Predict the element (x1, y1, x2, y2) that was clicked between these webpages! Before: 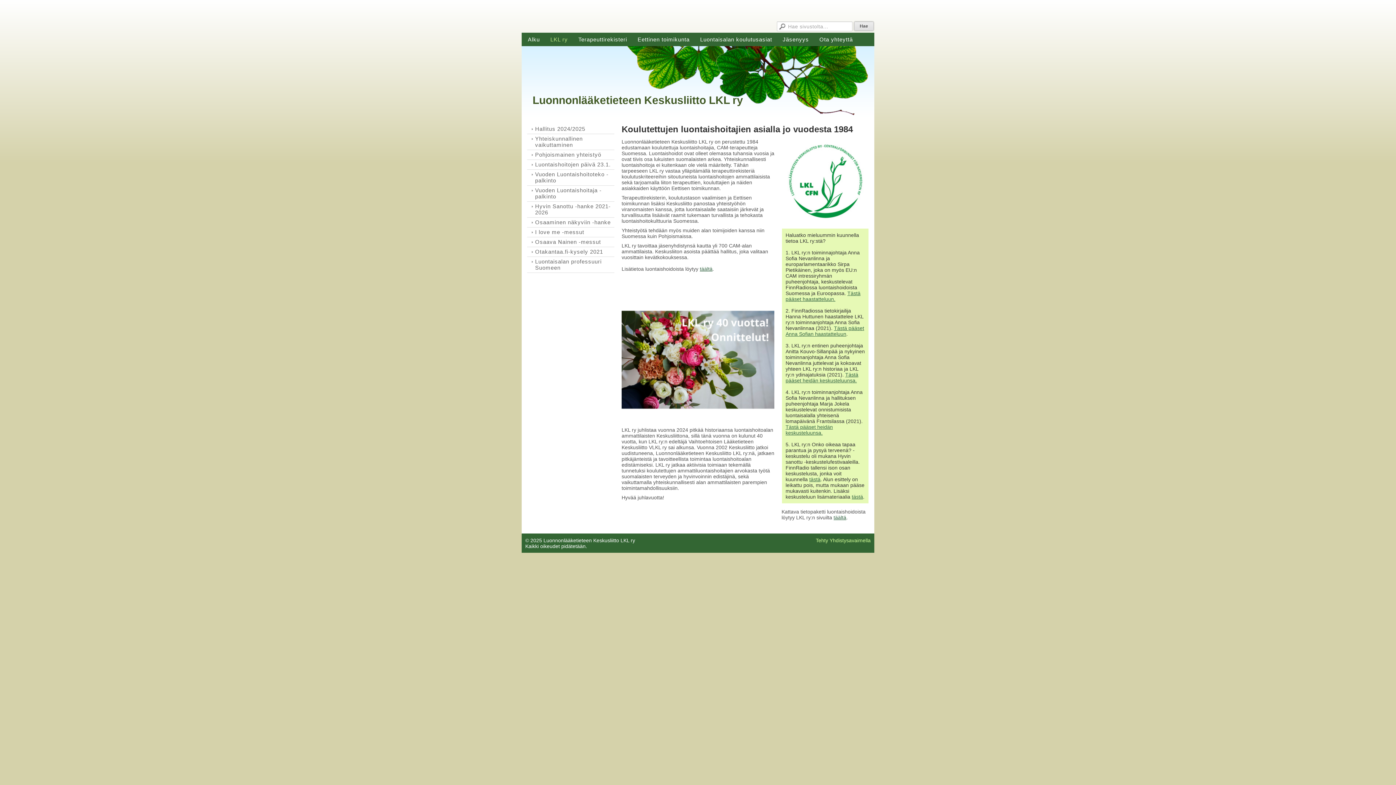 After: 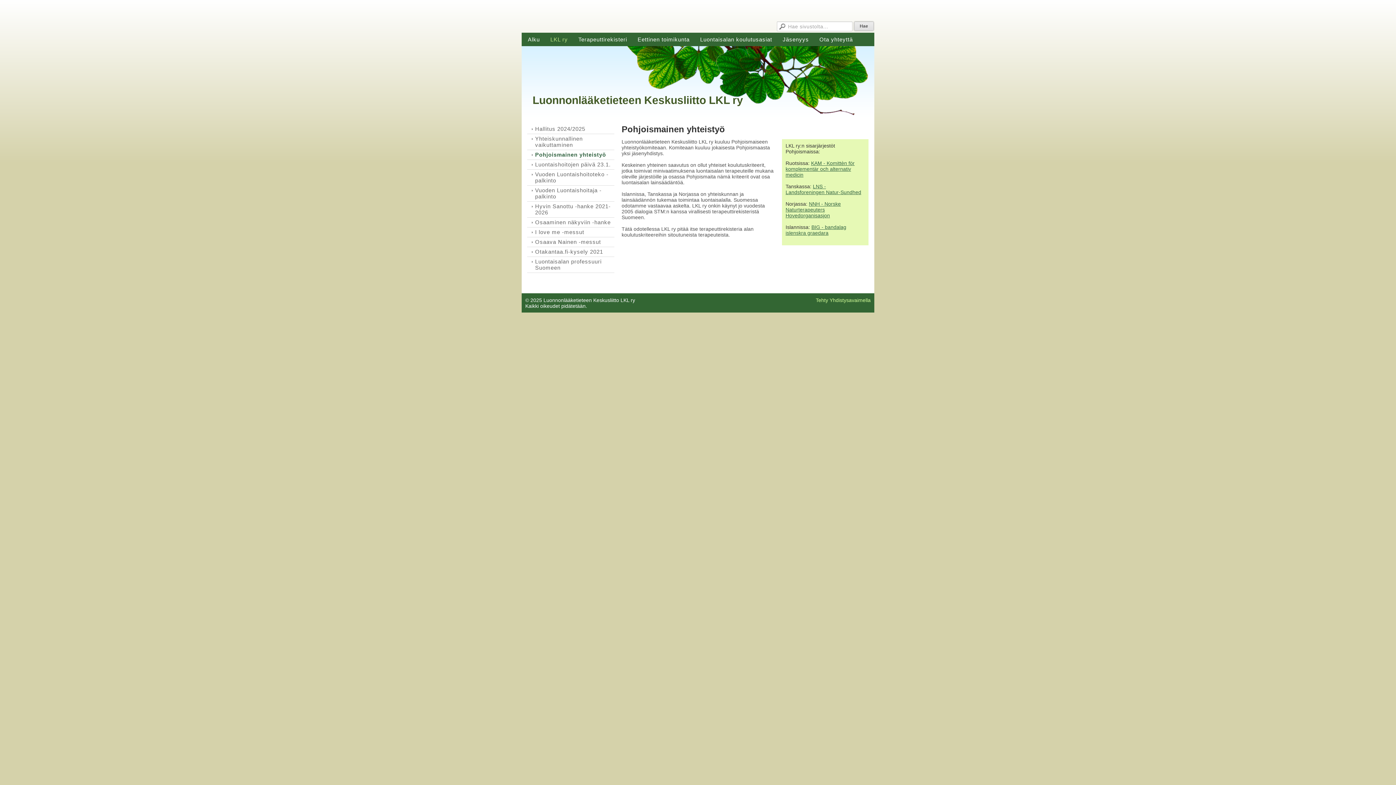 Action: bbox: (527, 150, 614, 160) label: Pohjoismainen yhteistyö